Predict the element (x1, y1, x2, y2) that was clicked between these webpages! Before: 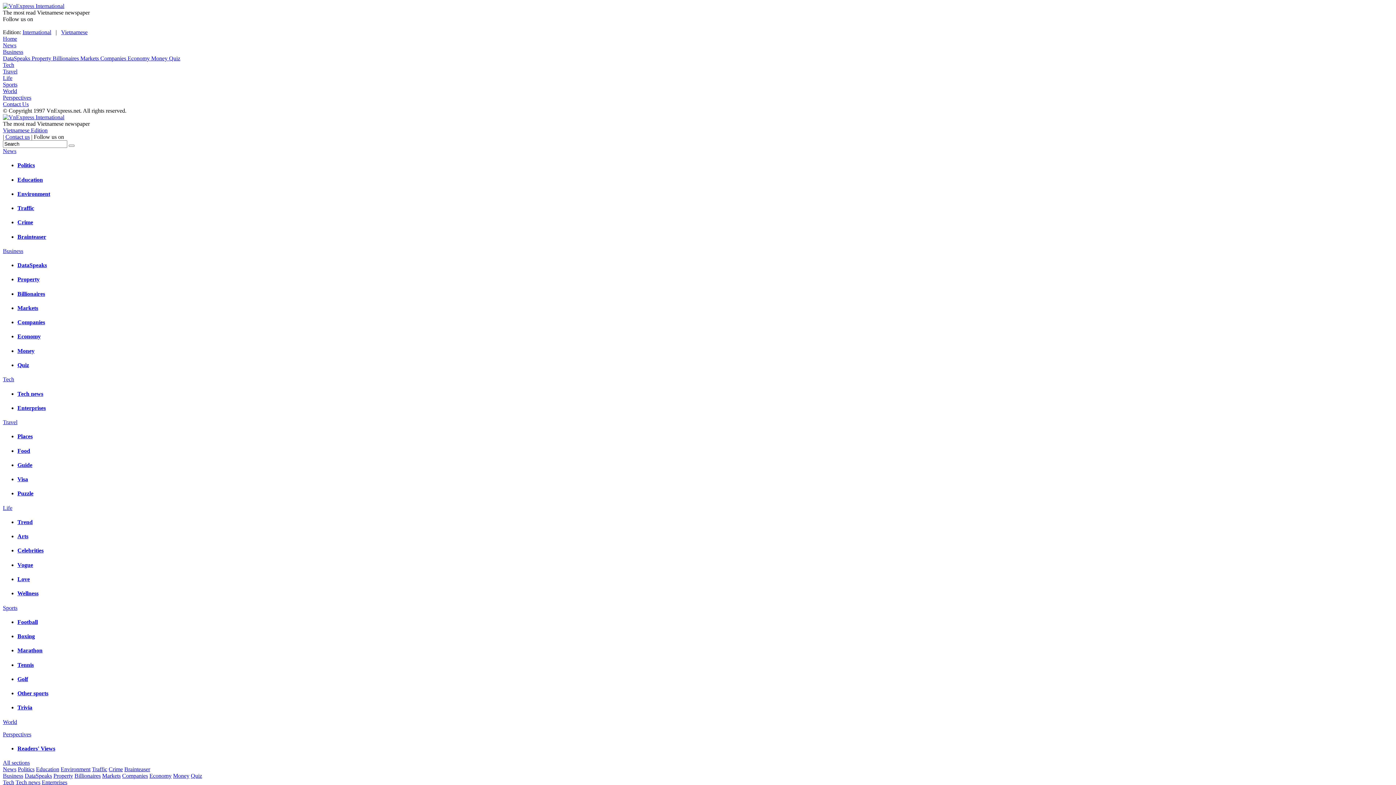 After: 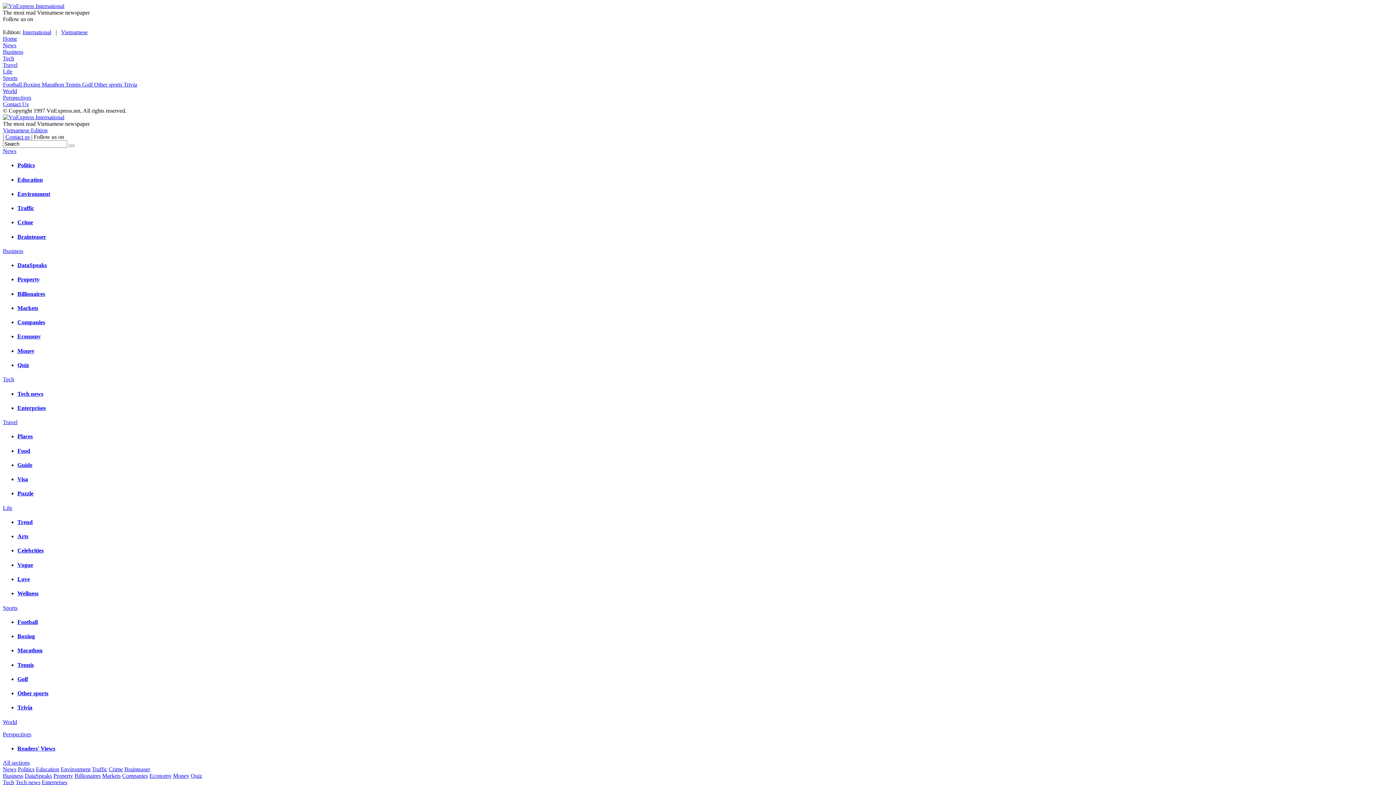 Action: bbox: (2, 604, 17, 611) label: Sports